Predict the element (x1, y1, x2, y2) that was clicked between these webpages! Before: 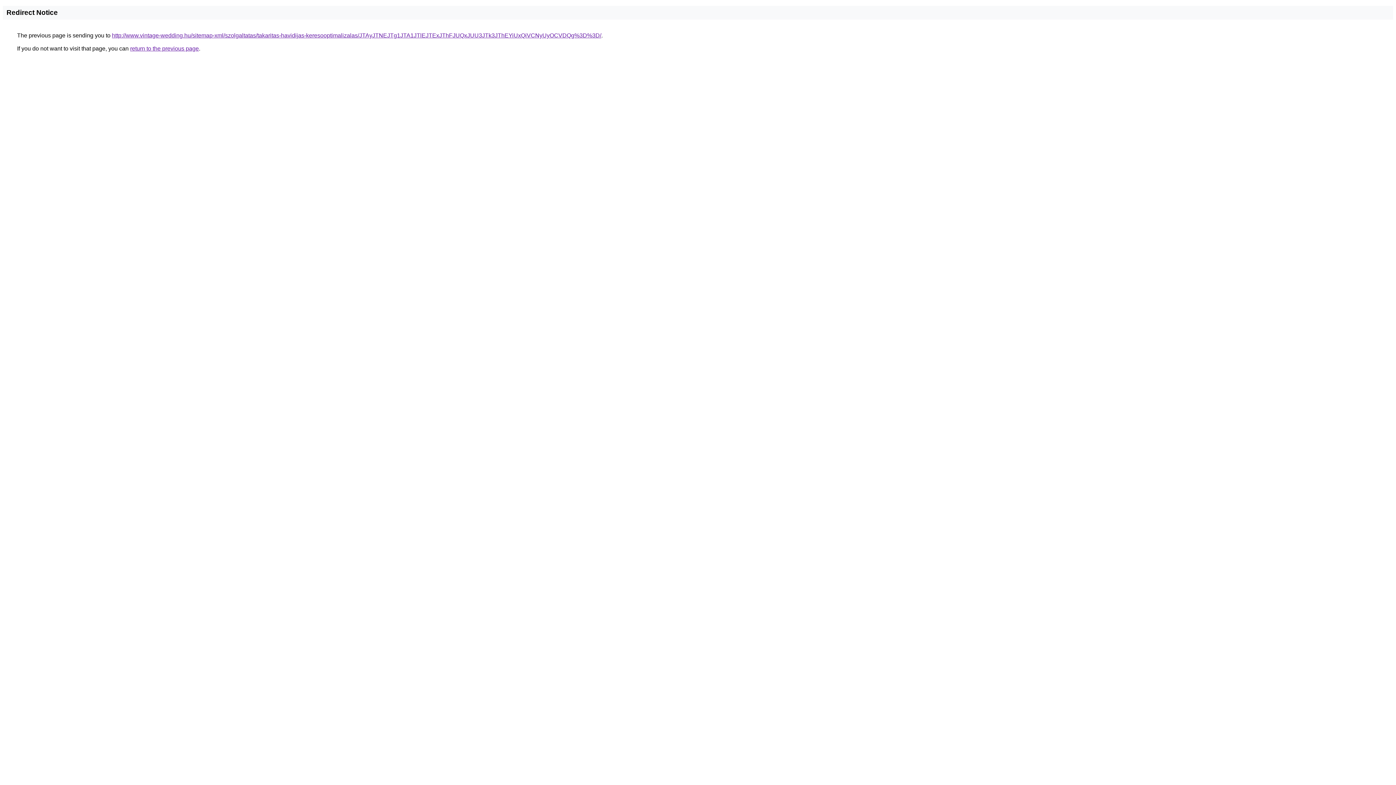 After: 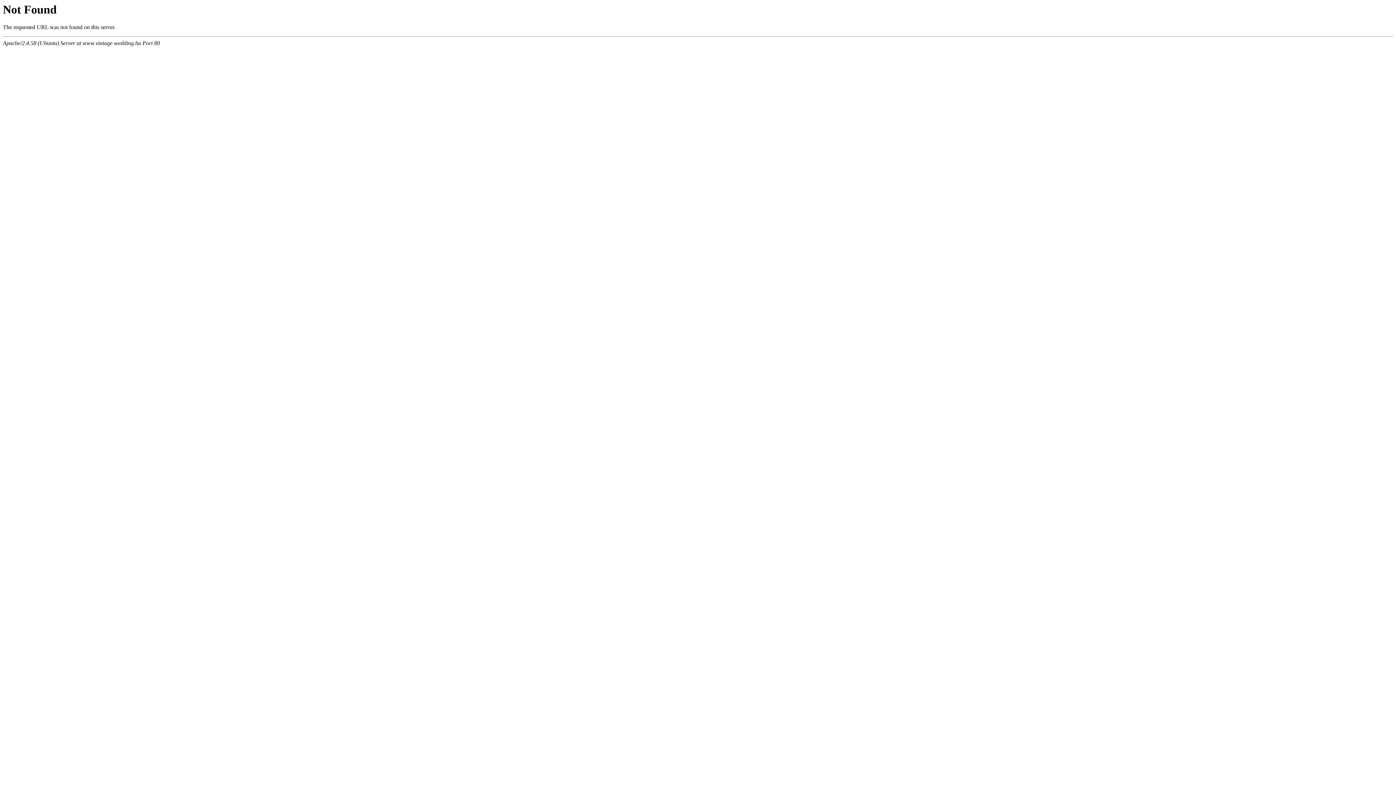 Action: label: http://www.vintage-wedding.hu/sitemap-xml/szolgaltatas/takaritas-havidijas-keresooptimalizalas/JTAyJTNEJTg1JTA1JTlEJTExJThFJUQxJUU3JTk3JThEYiUxQiVCNyUyOCVDQg%3D%3D/ bbox: (112, 32, 601, 38)